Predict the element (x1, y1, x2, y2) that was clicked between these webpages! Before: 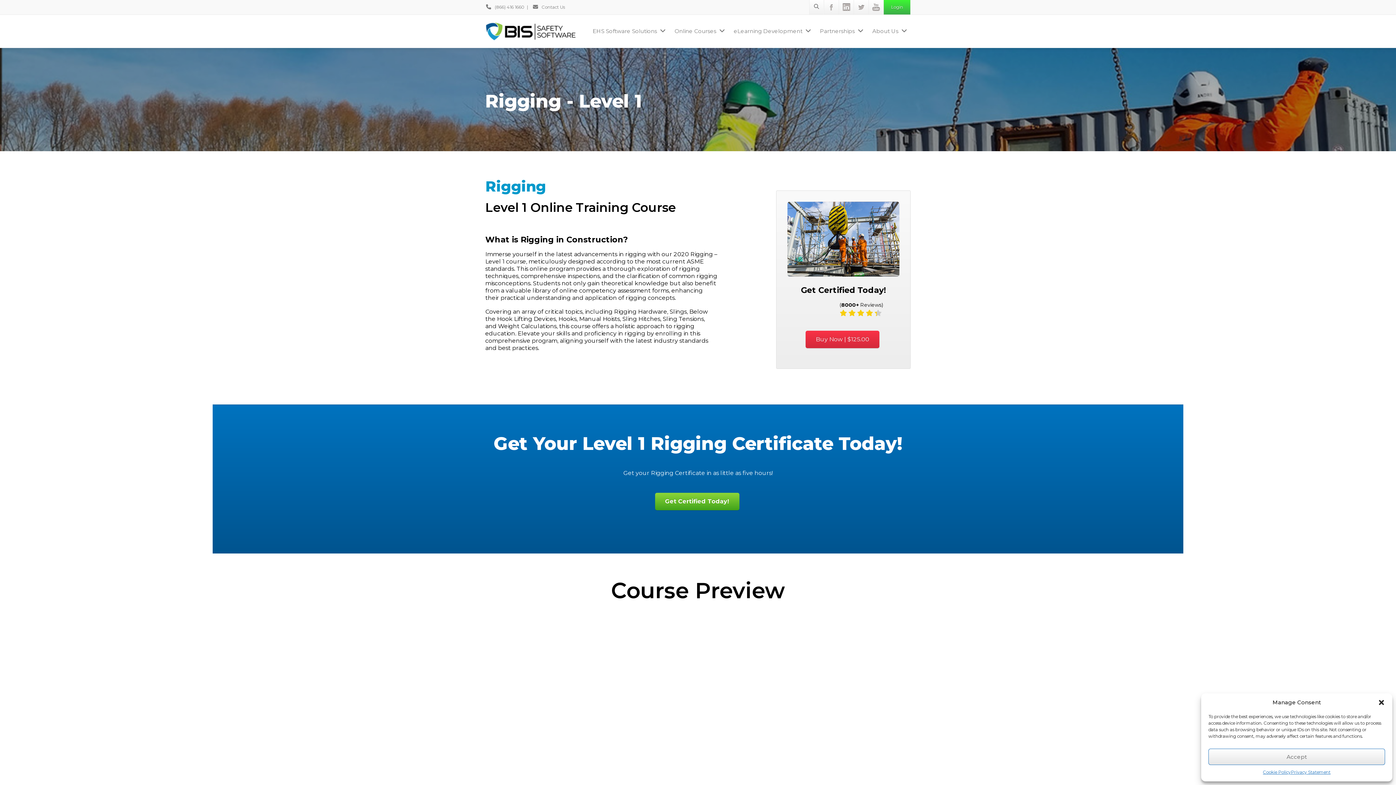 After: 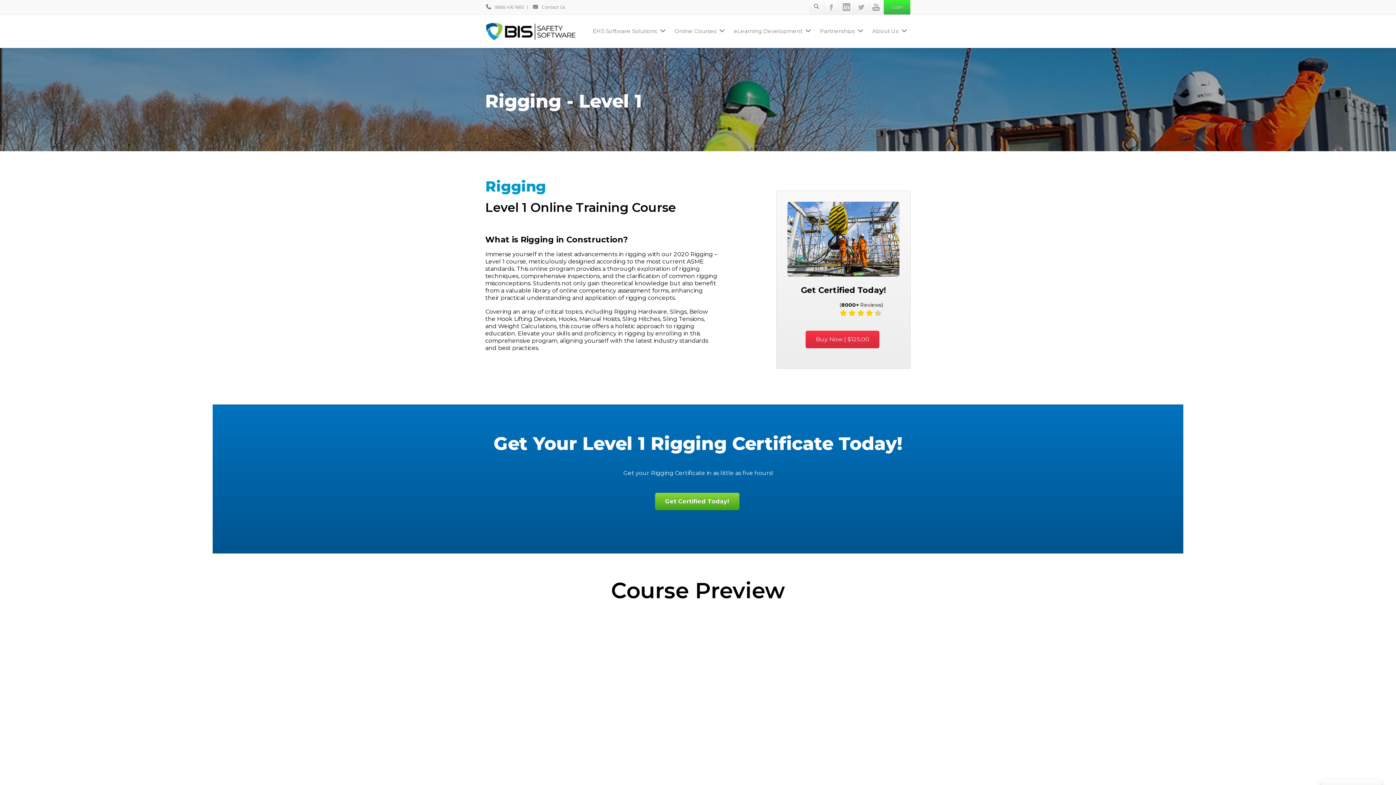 Action: label: Accept bbox: (1208, 749, 1385, 765)